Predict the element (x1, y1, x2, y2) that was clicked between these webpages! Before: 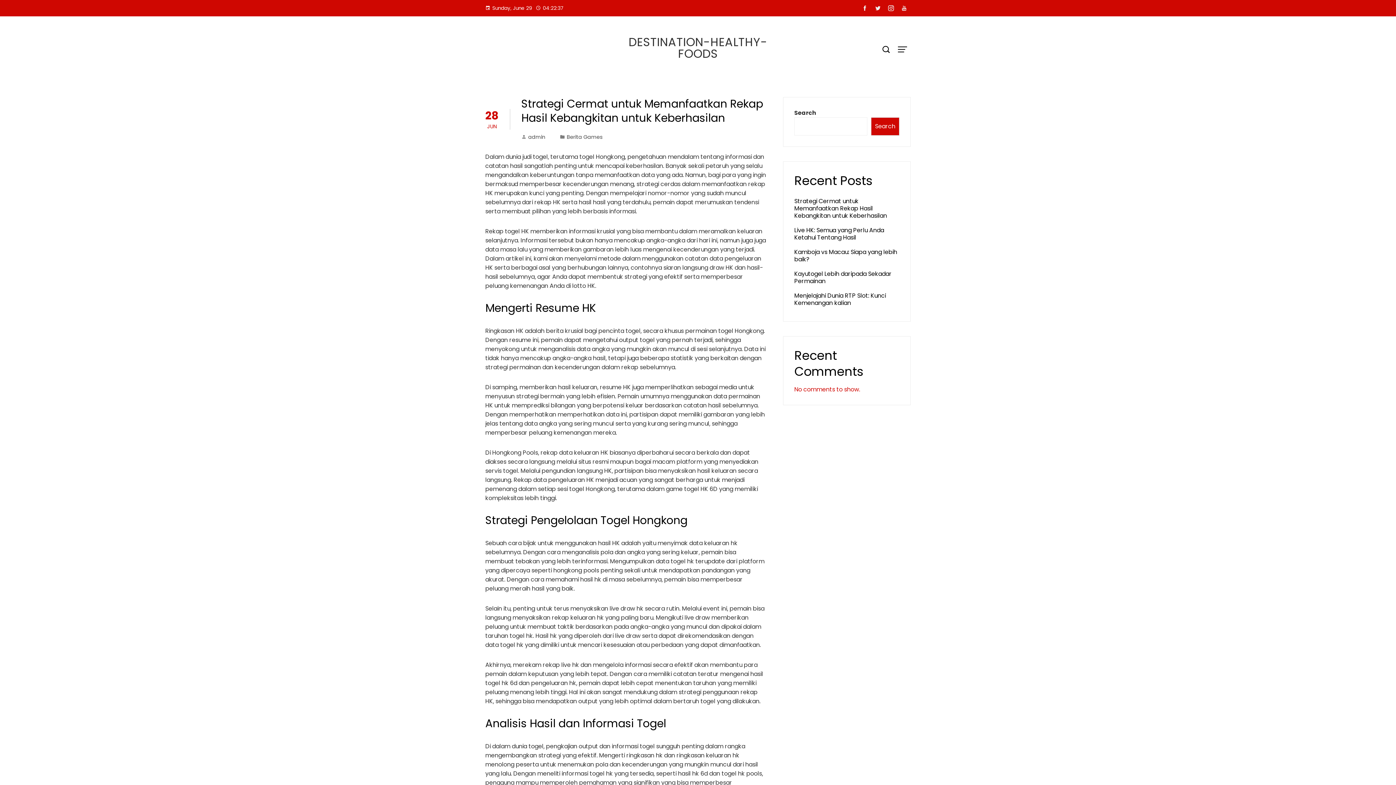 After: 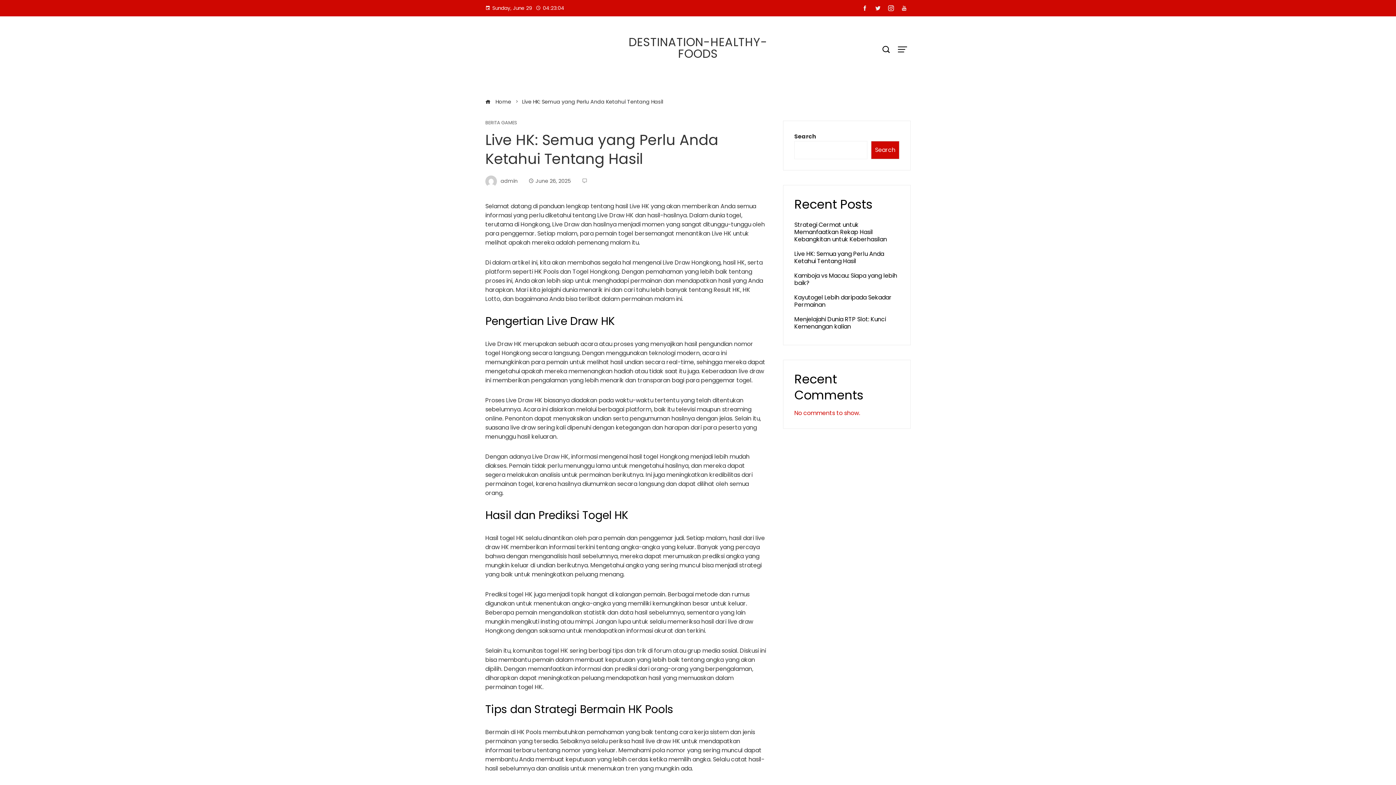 Action: bbox: (794, 226, 884, 241) label: Live HK: Semua yang Perlu Anda Ketahui Tentang Hasil